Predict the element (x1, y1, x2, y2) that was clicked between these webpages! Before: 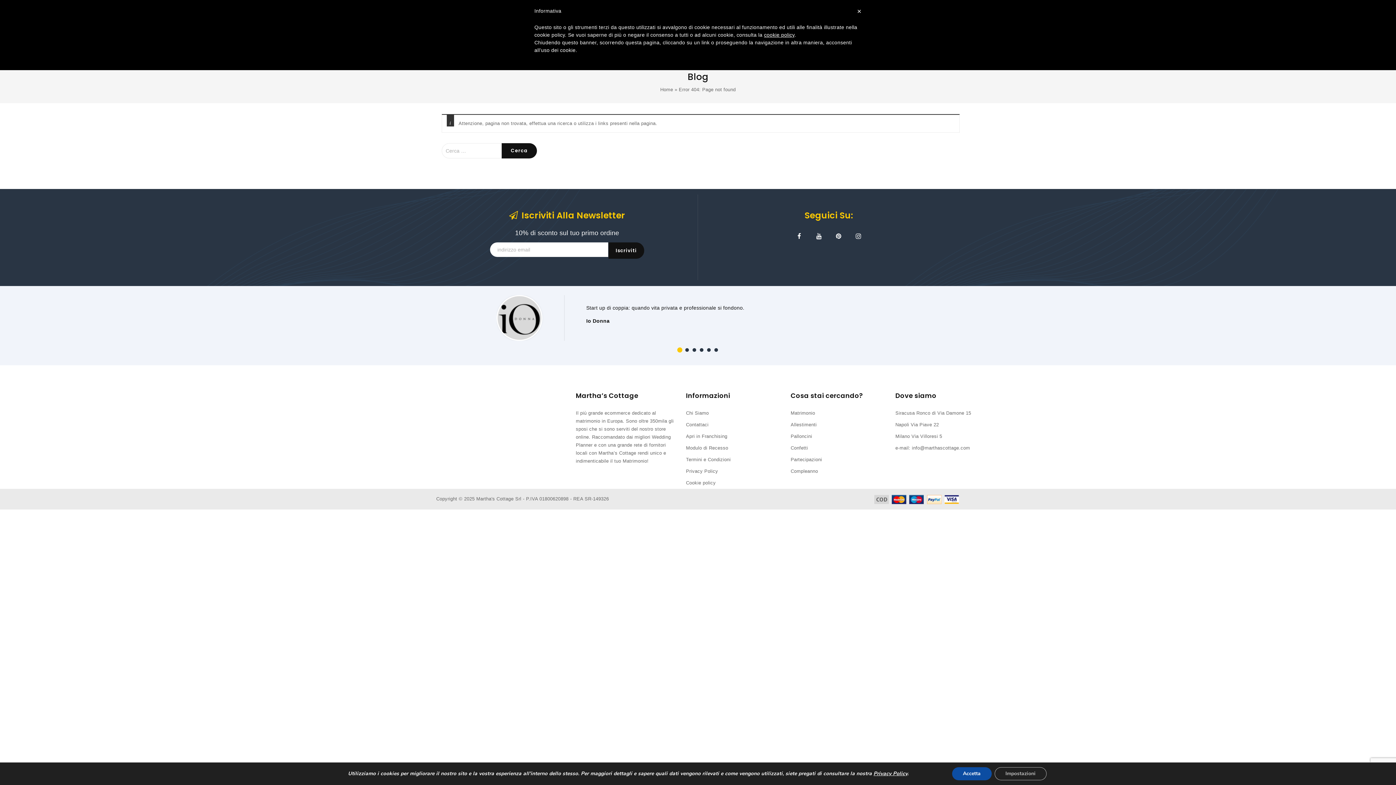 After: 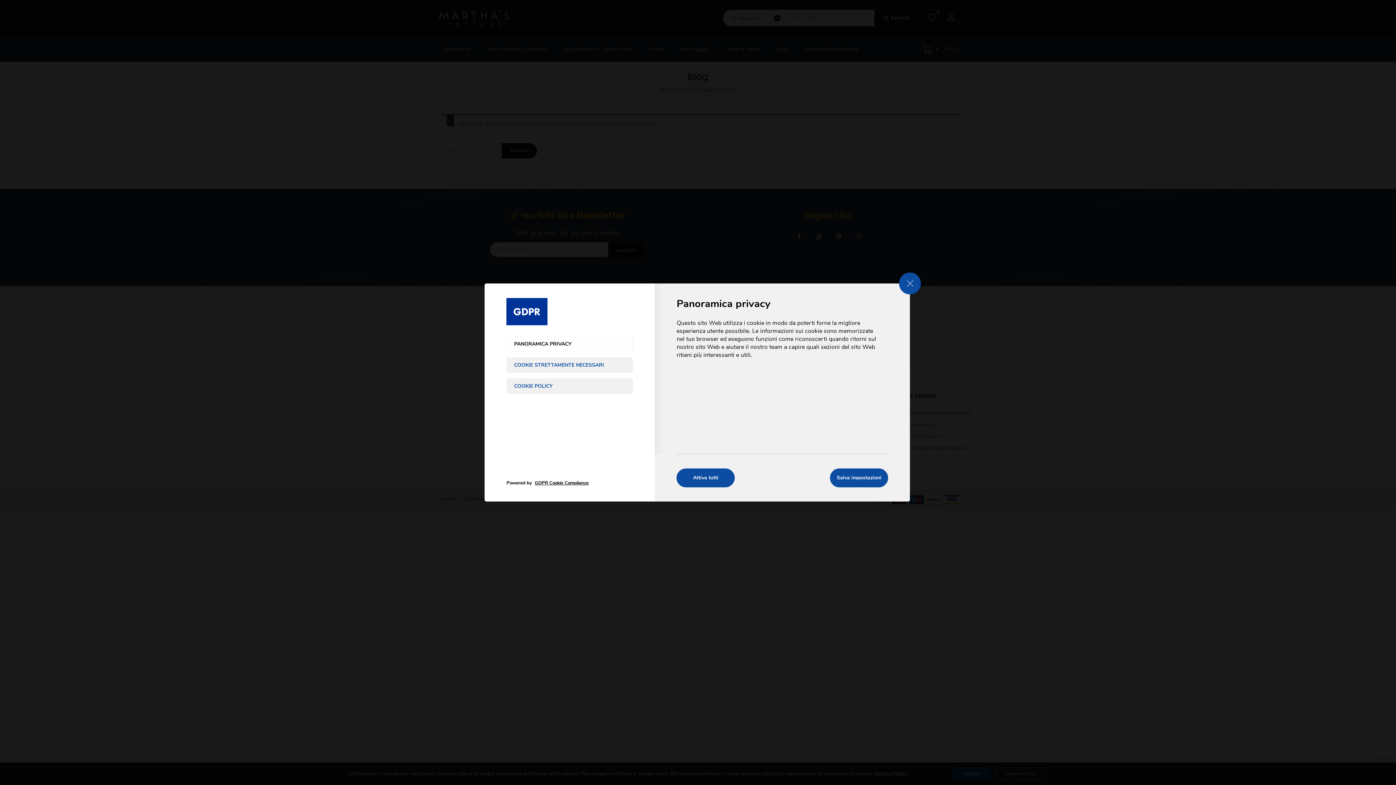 Action: bbox: (994, 767, 1046, 780) label: Impostazioni